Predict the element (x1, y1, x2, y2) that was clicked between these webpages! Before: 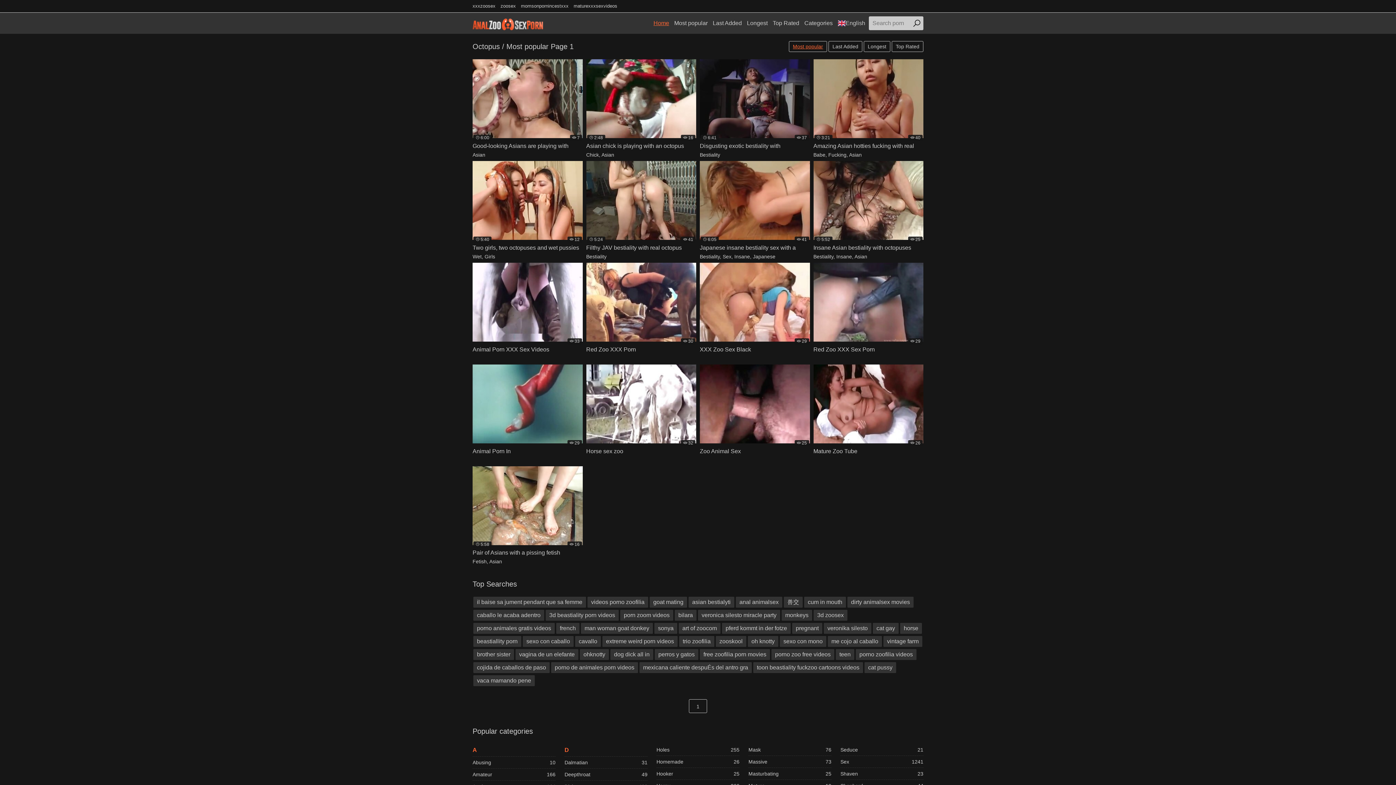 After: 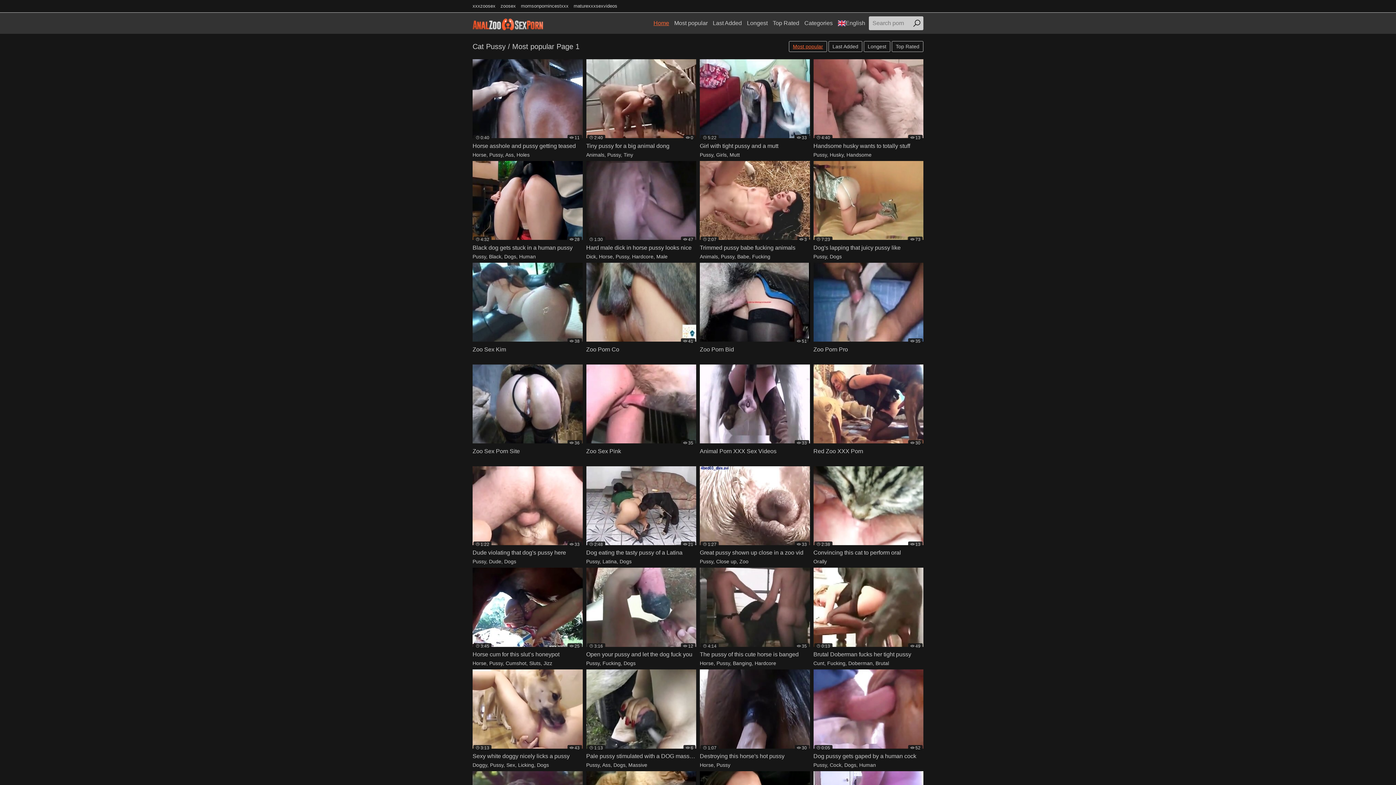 Action: label: cat pussy bbox: (864, 662, 896, 673)